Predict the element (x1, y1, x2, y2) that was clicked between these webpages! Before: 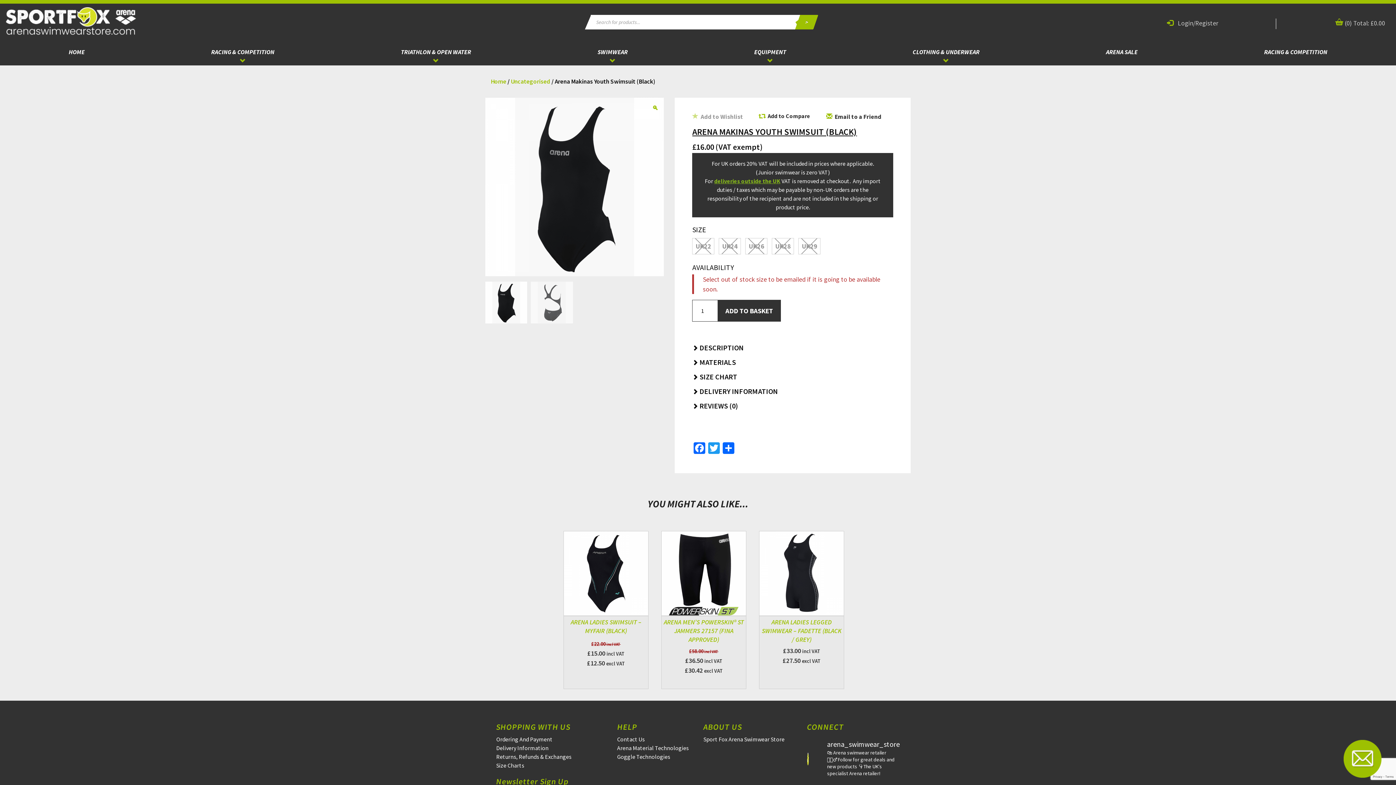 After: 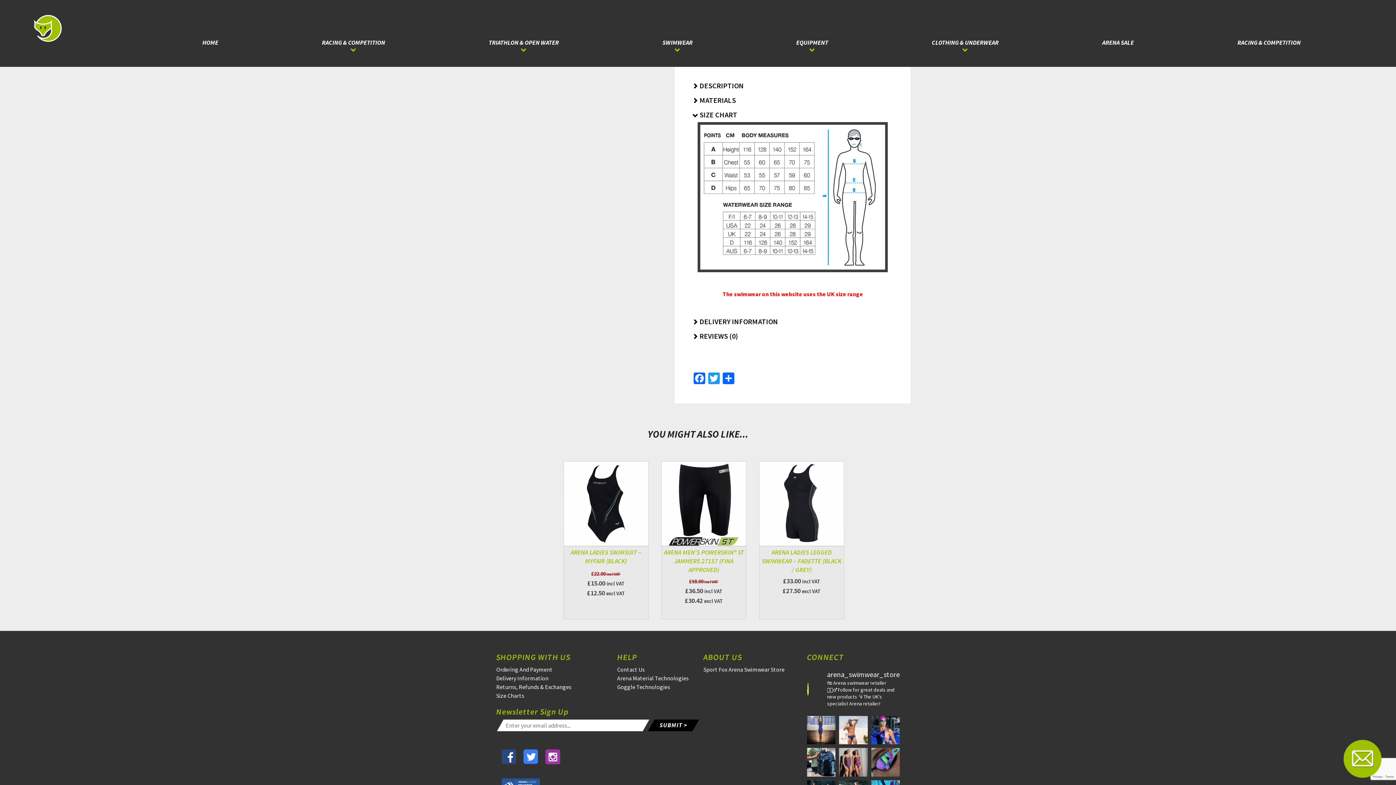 Action: label:  SIZE CHART bbox: (692, 369, 893, 384)